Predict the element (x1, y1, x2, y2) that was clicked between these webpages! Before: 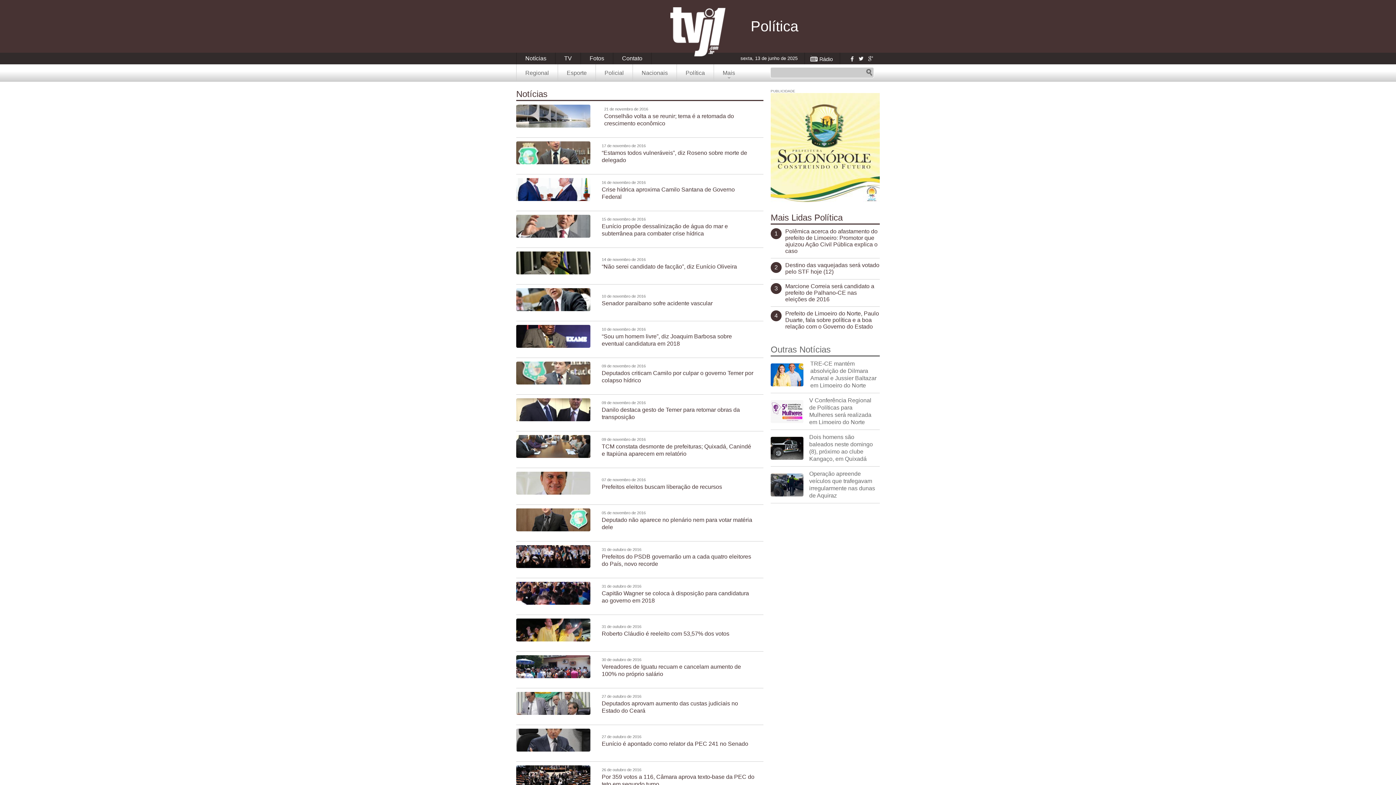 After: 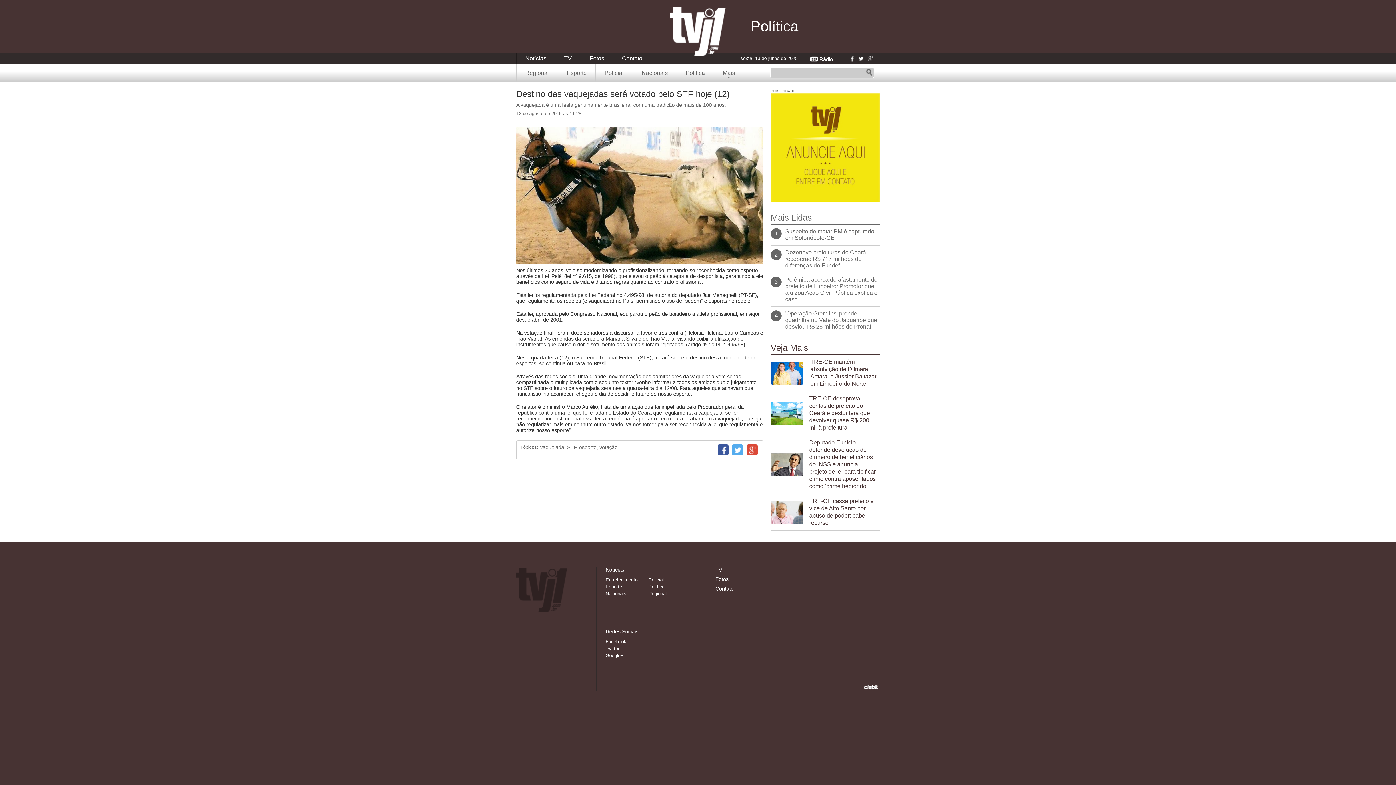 Action: bbox: (770, 240, 880, 261) label: Destino das vaquejadas será votado pelo STF hoje (12)